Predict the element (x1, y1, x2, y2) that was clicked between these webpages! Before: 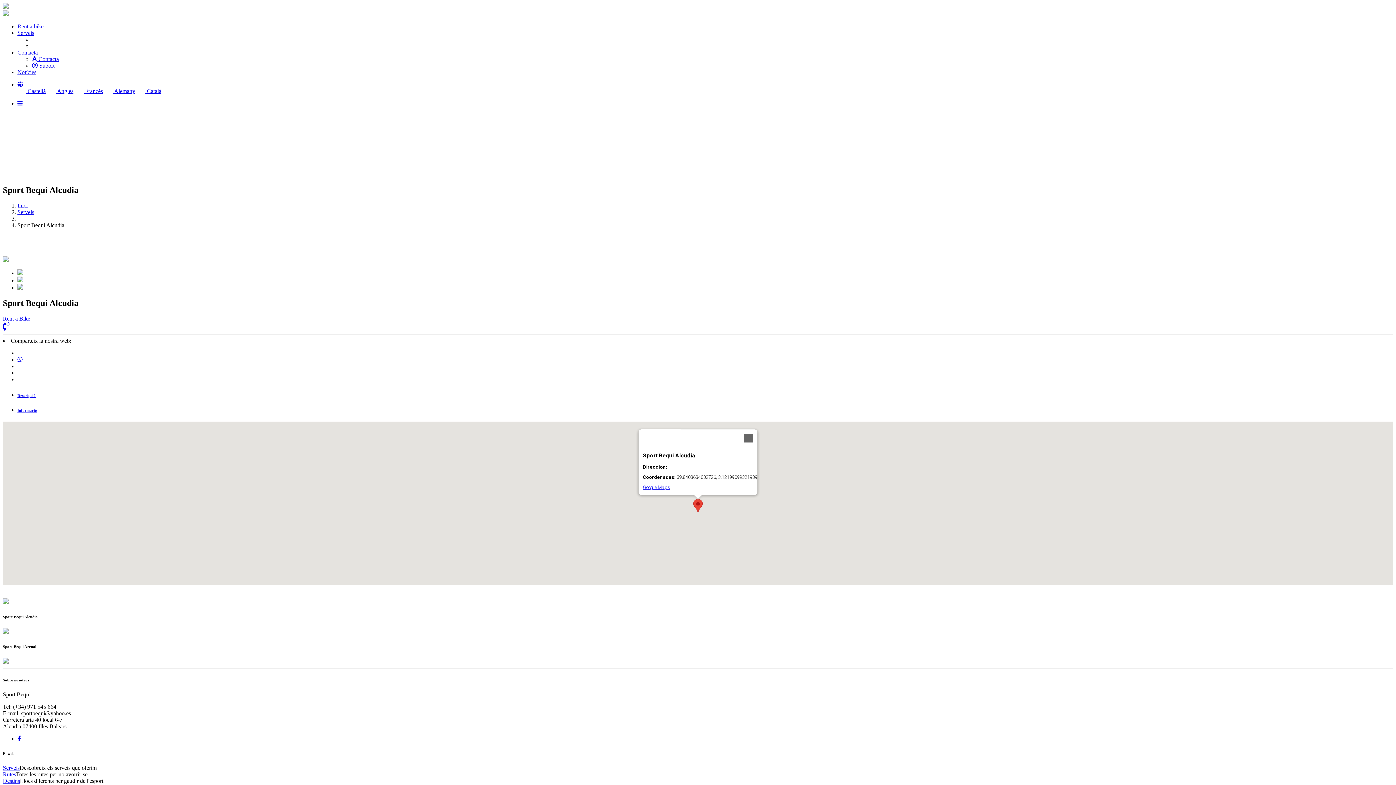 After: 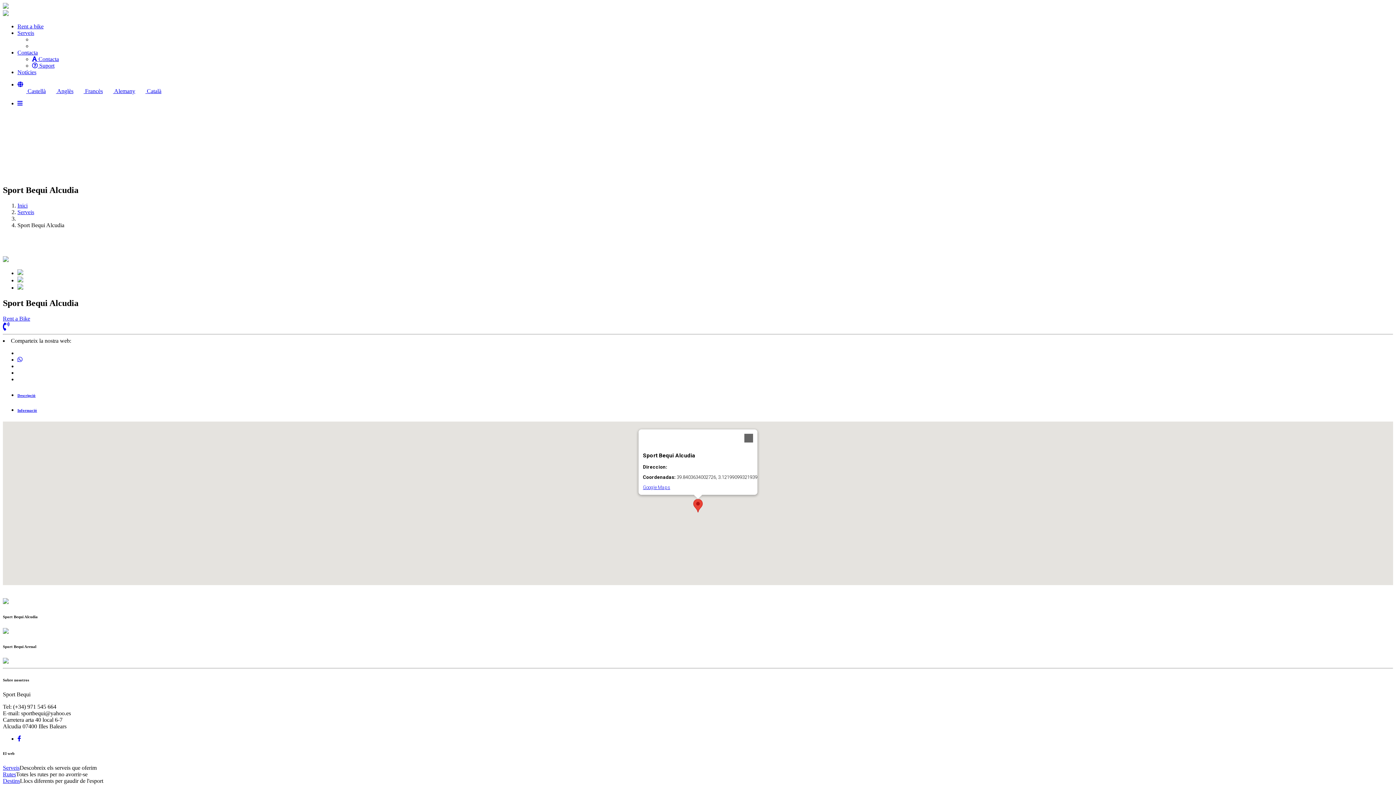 Action: bbox: (17, 736, 21, 742)